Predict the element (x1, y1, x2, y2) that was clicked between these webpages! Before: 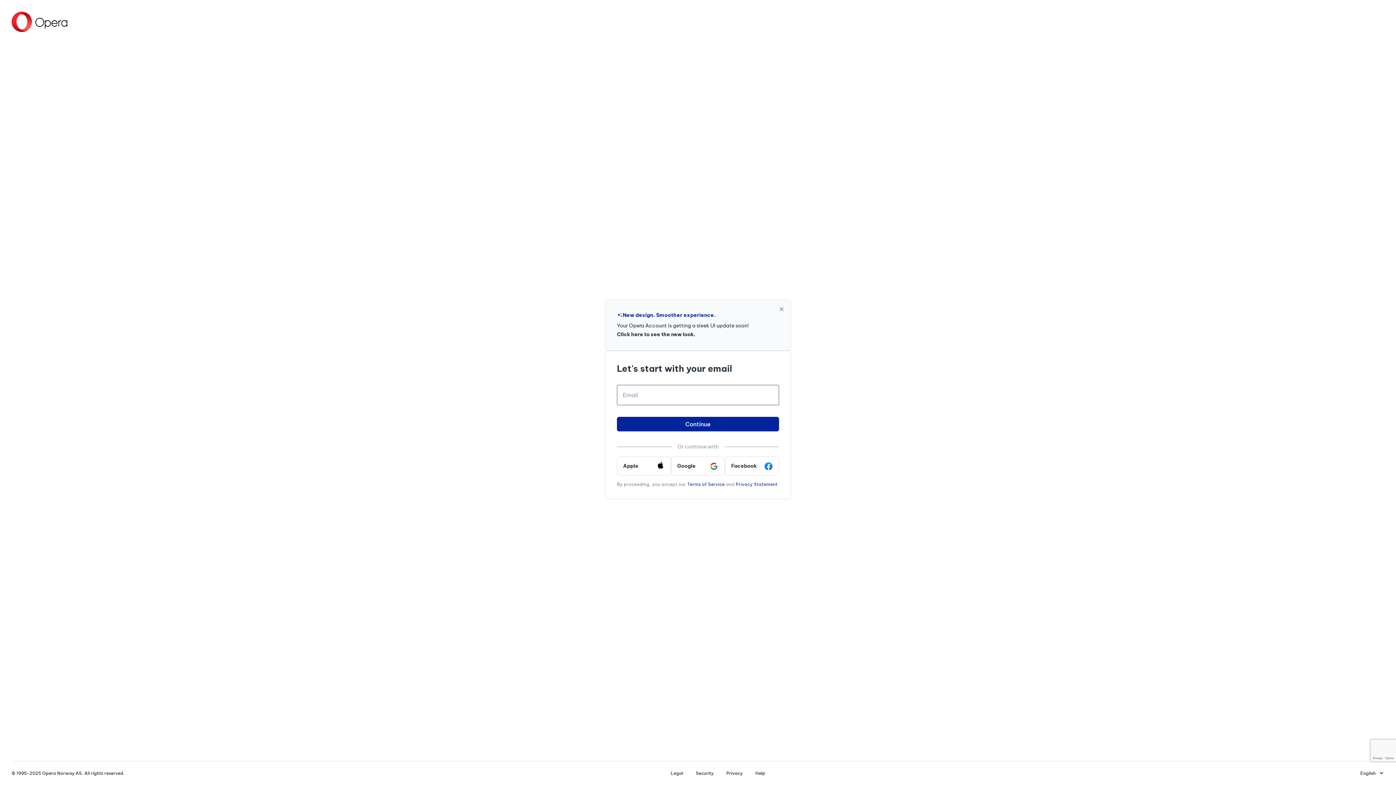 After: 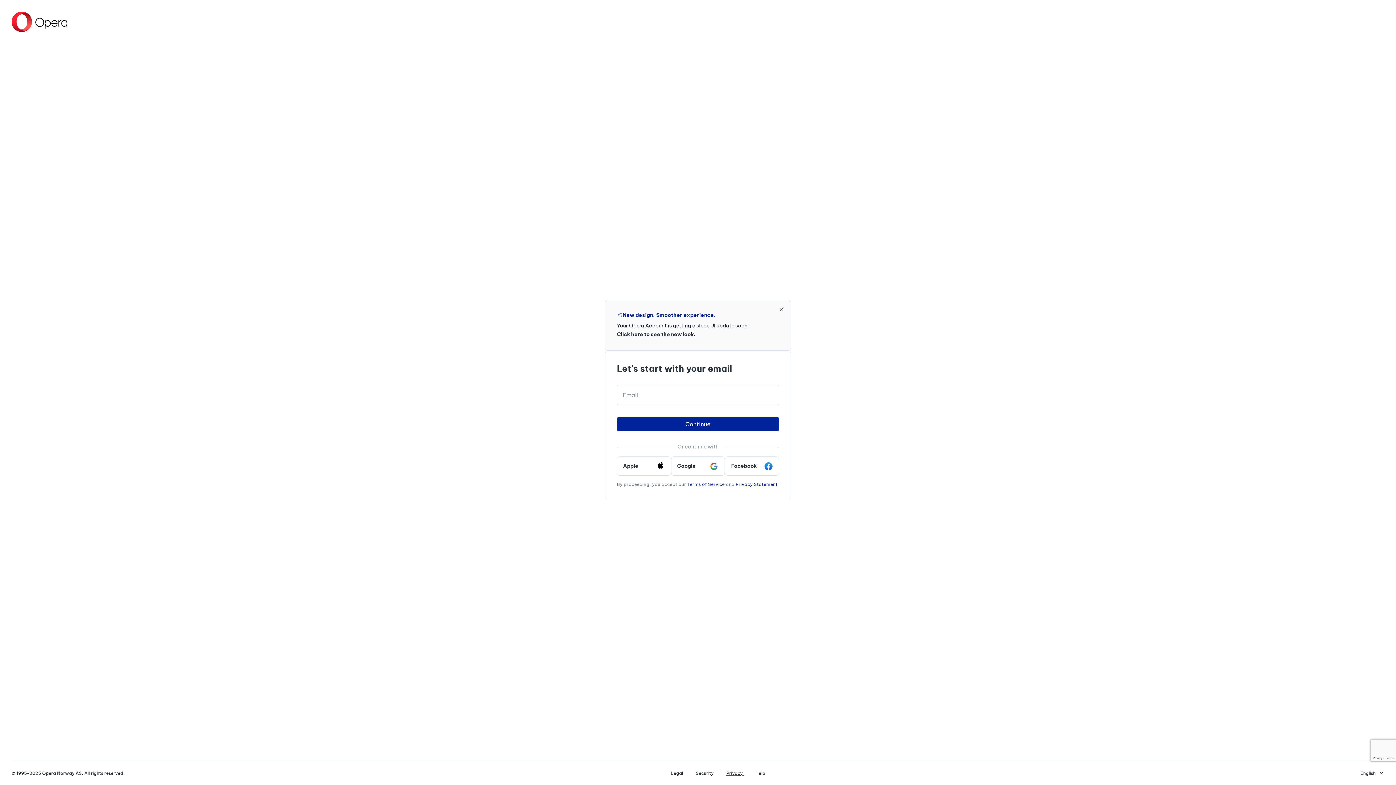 Action: label: Privacy  bbox: (720, 770, 749, 776)